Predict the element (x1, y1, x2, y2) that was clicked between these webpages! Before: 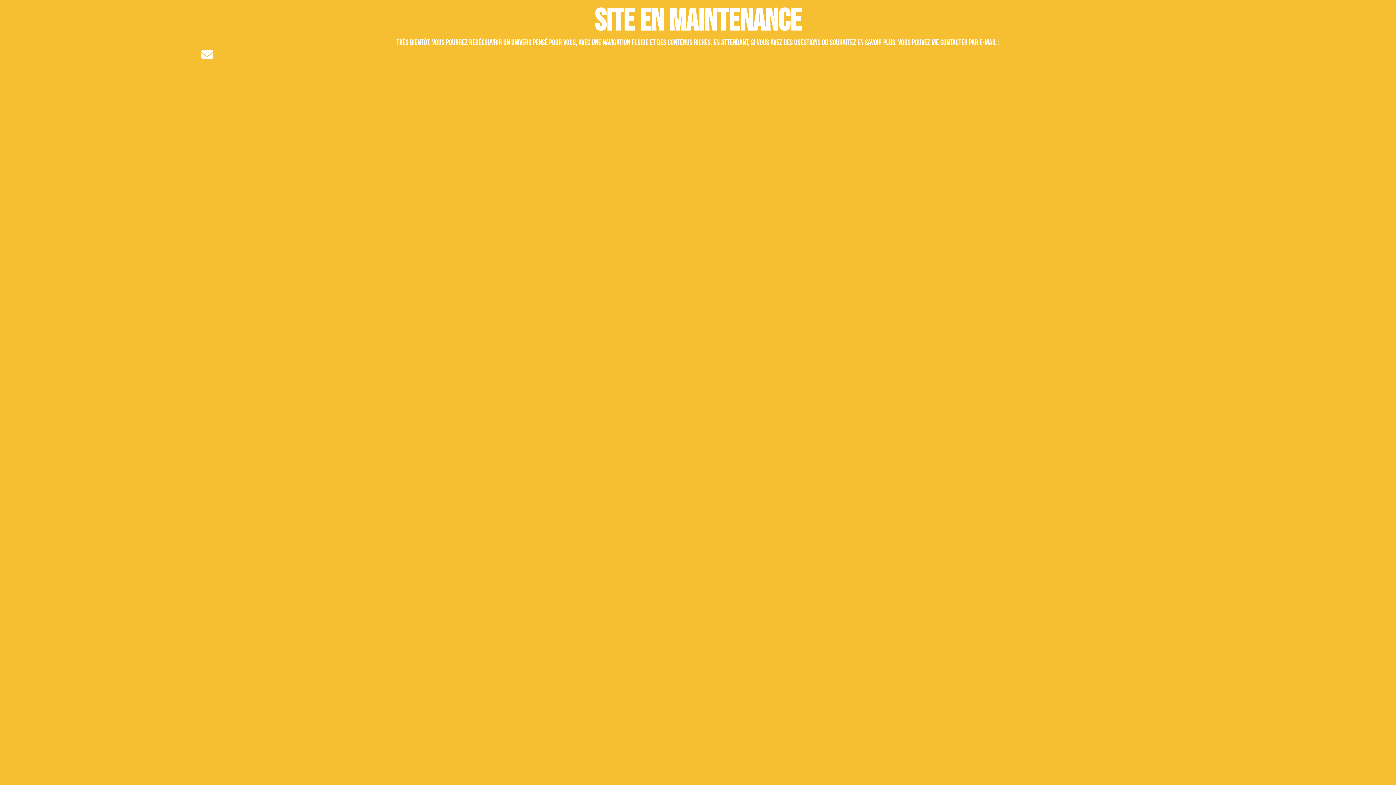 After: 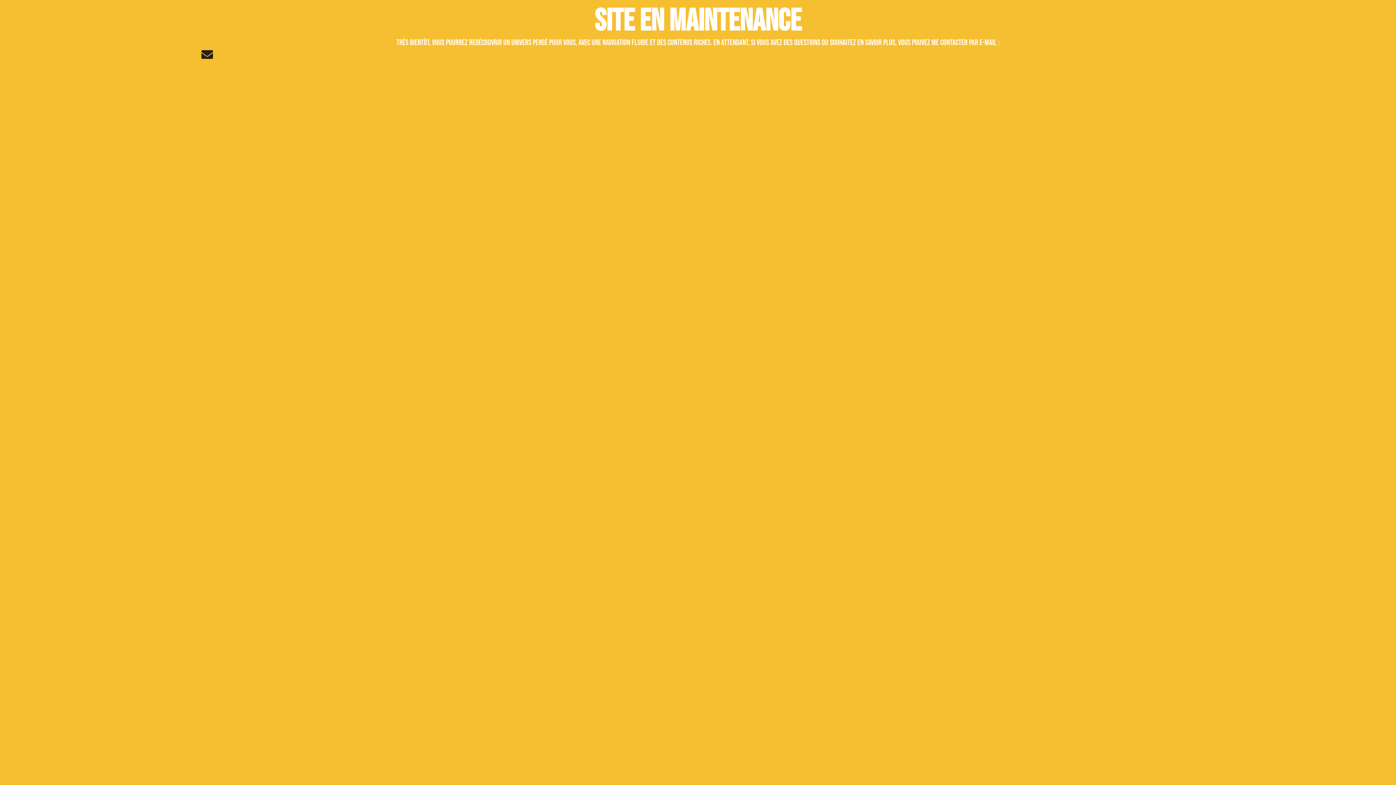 Action: label: Envelope bbox: (201, 48, 212, 60)